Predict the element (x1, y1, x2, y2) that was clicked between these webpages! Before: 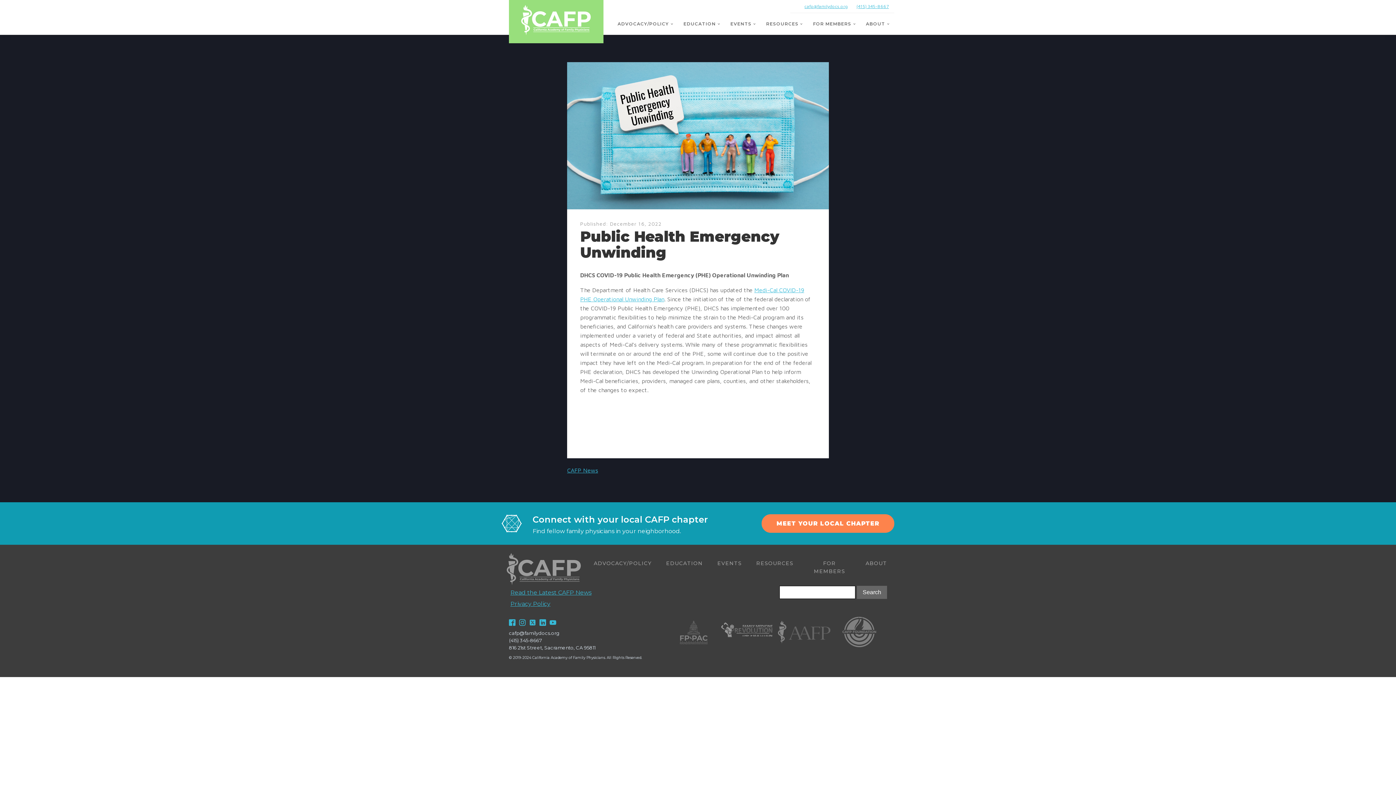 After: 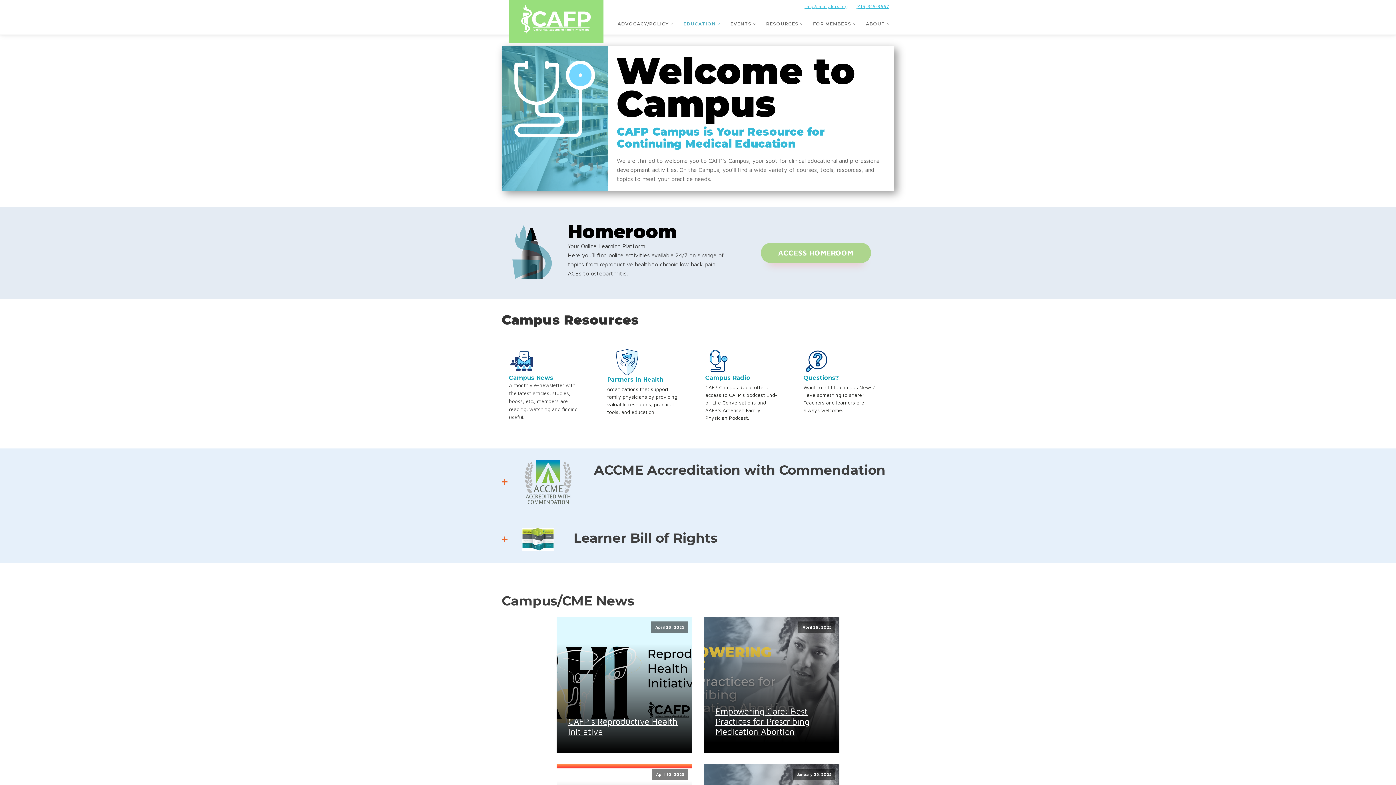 Action: label: EDUCATION bbox: (658, 552, 710, 574)